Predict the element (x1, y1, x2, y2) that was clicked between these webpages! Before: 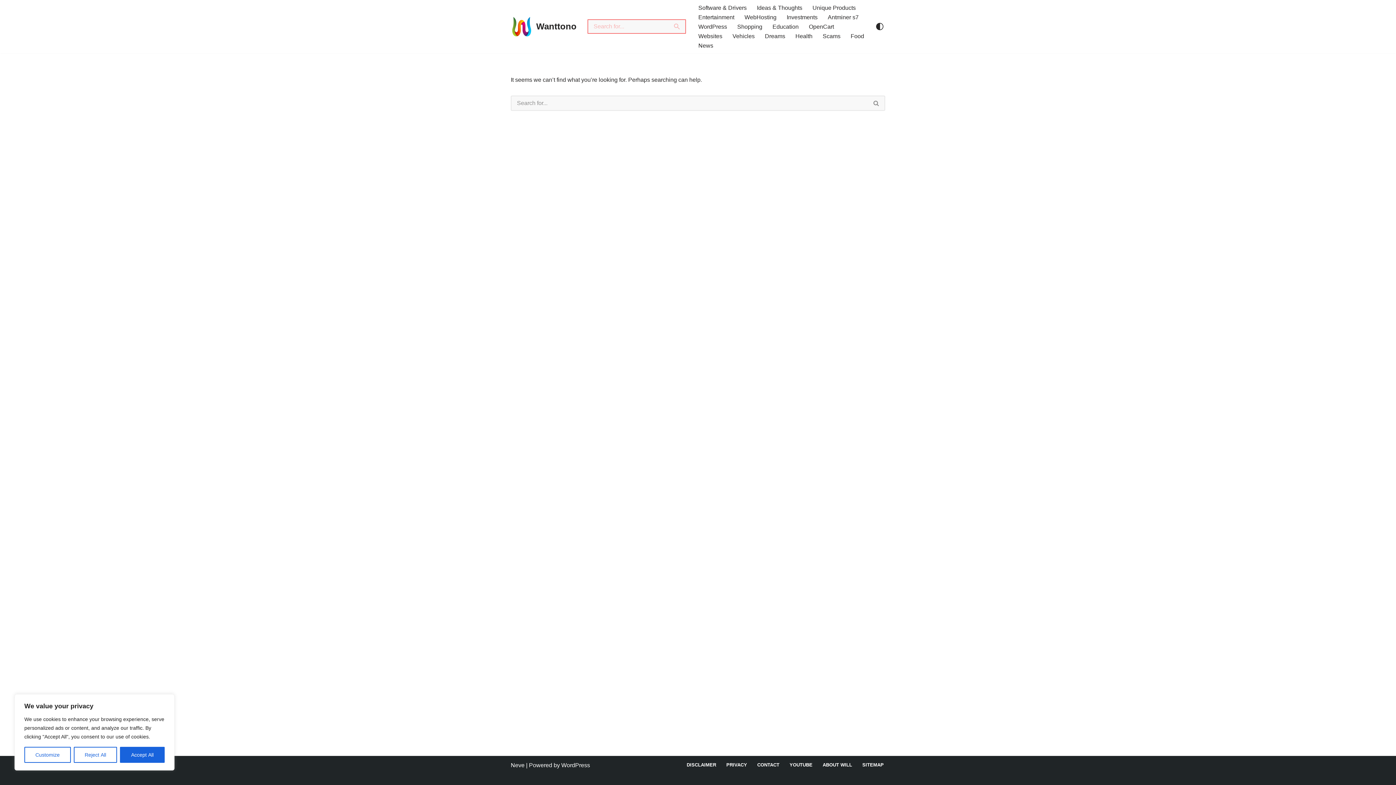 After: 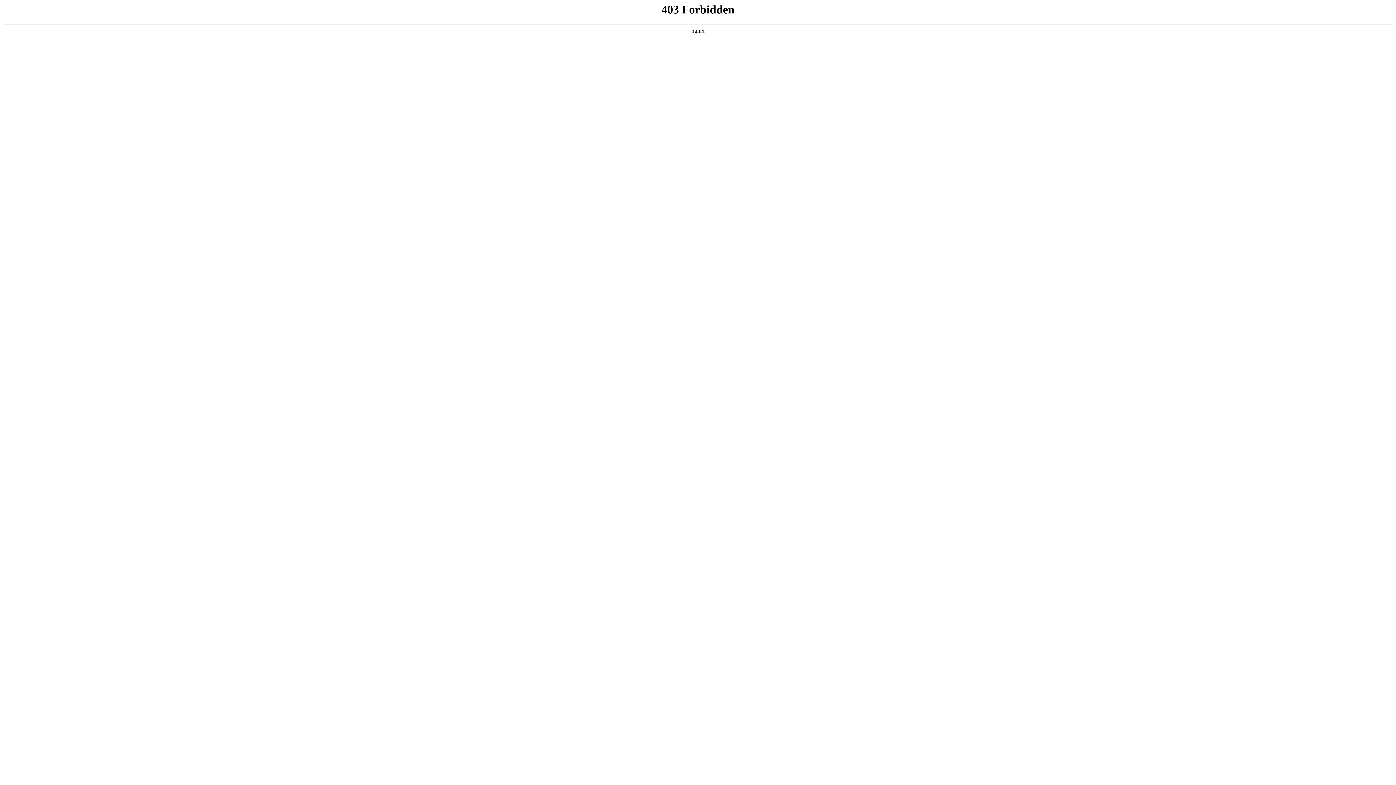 Action: bbox: (561, 762, 590, 768) label: WordPress